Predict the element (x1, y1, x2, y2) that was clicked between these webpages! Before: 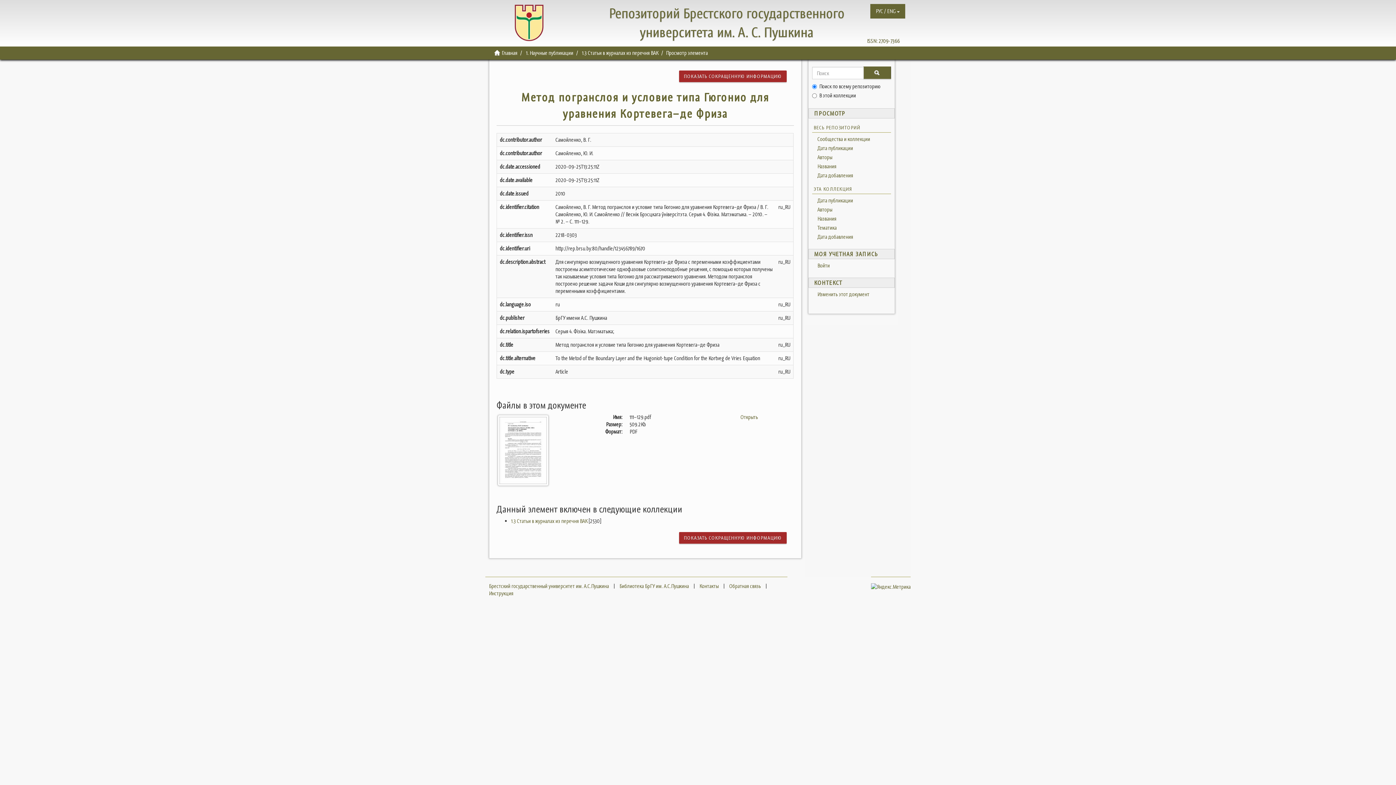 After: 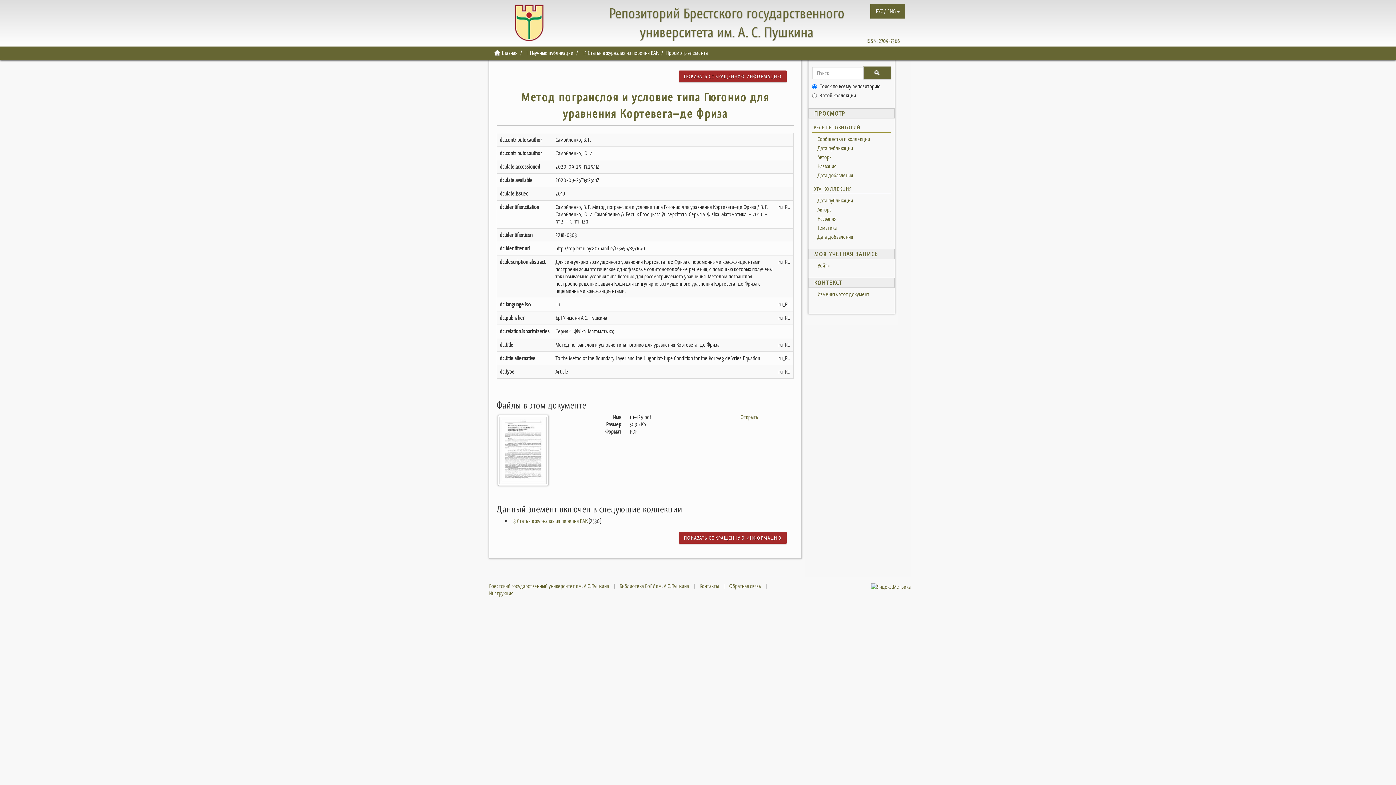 Action: label: ЭТА КОЛЛЕКЦИЯ bbox: (812, 183, 891, 194)